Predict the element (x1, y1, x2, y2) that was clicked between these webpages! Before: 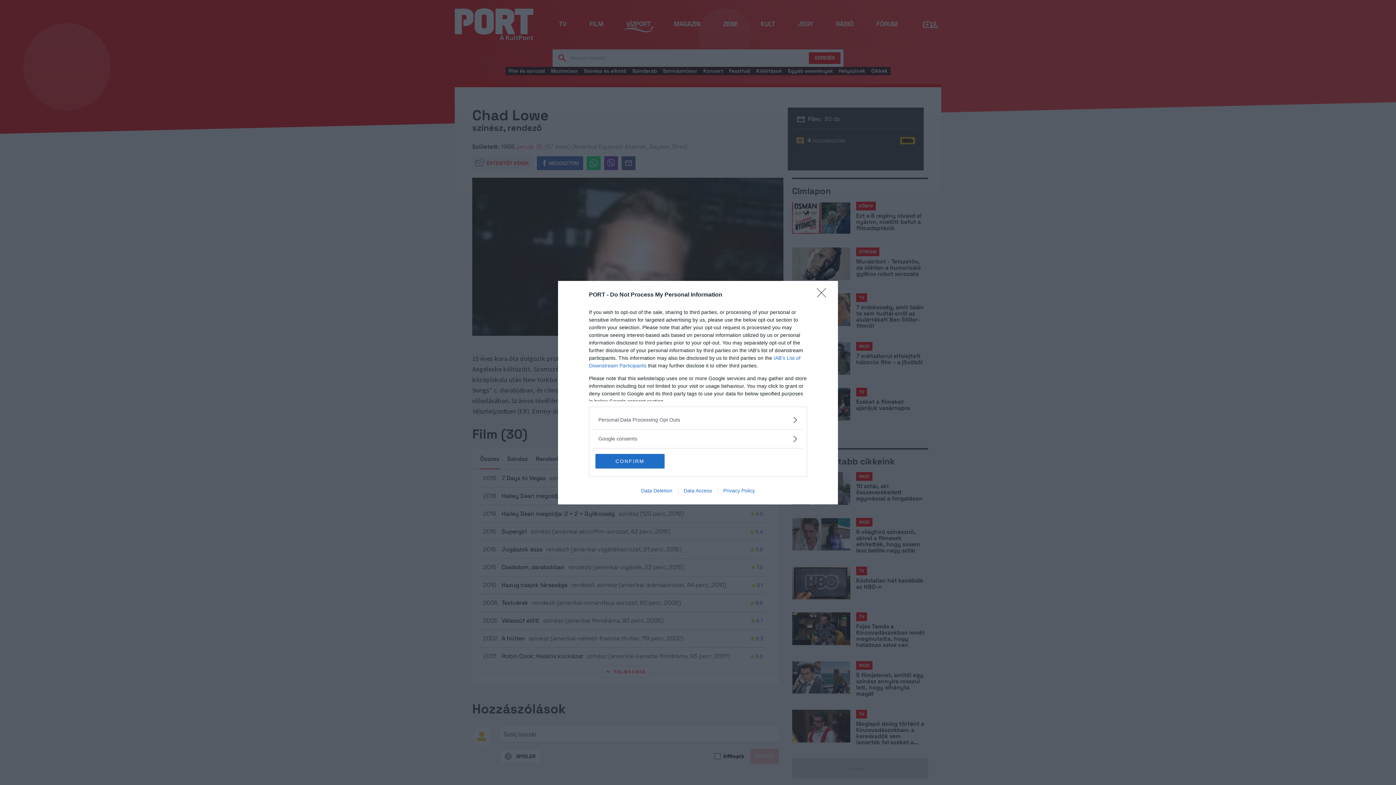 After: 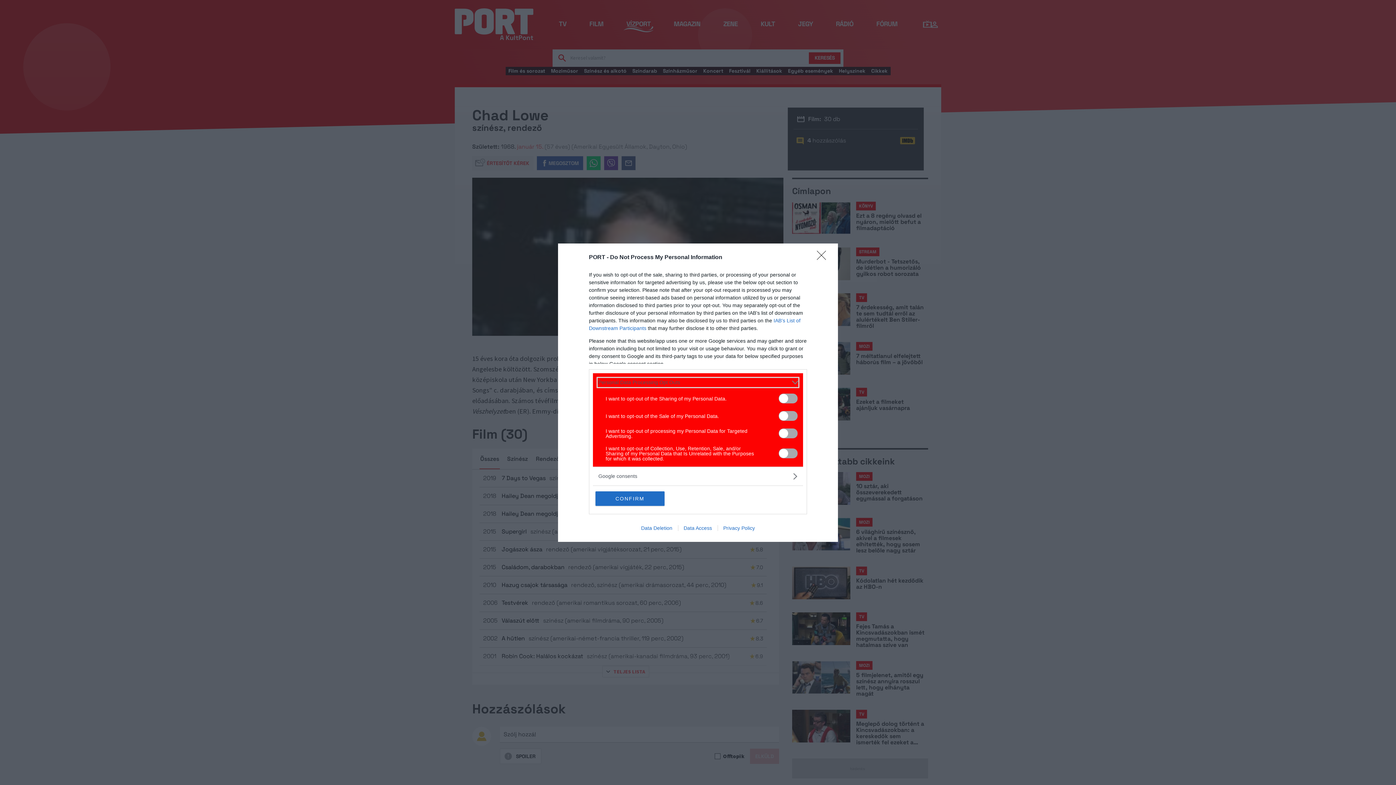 Action: label: Opt-Outs bbox: (598, 416, 797, 423)